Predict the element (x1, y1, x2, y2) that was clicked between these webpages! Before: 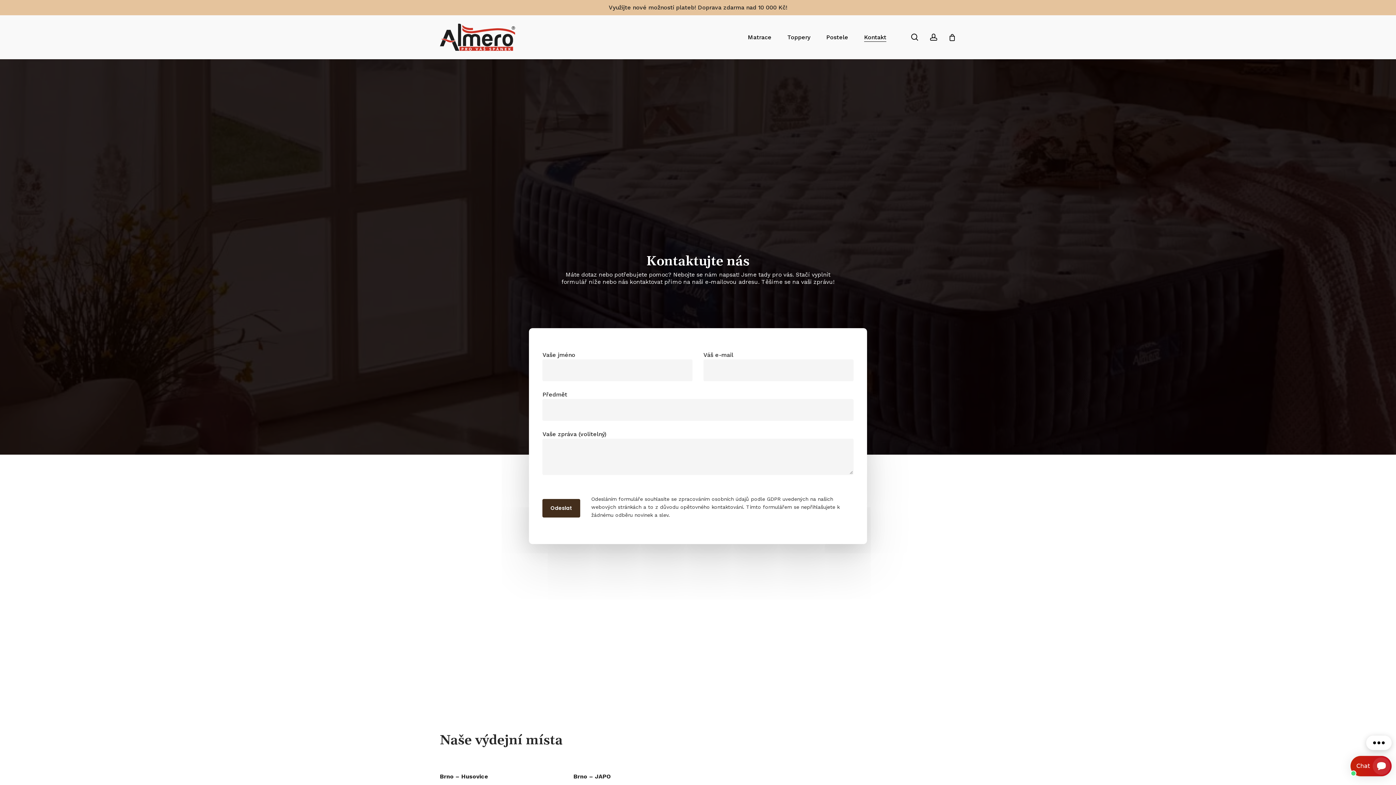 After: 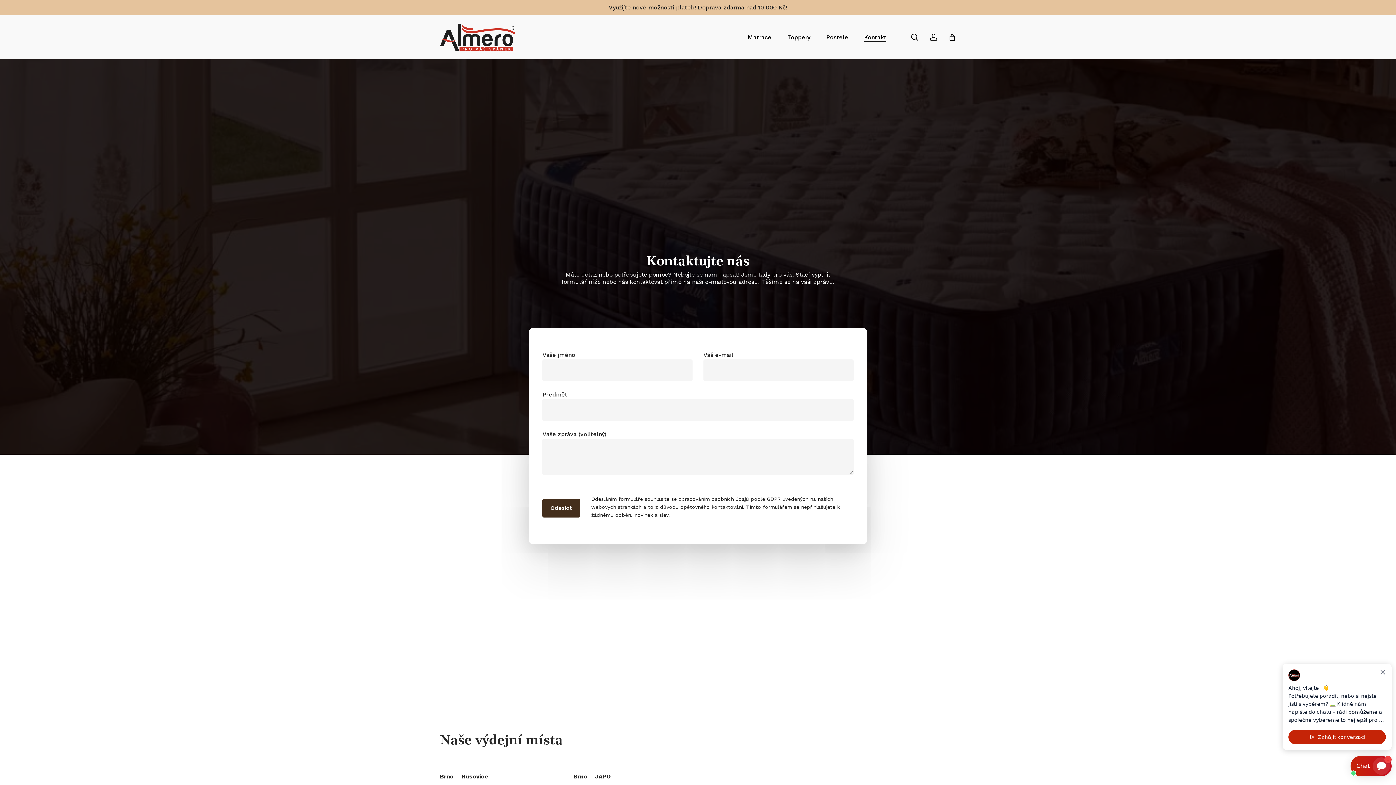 Action: bbox: (864, 34, 886, 40) label: Kontakt